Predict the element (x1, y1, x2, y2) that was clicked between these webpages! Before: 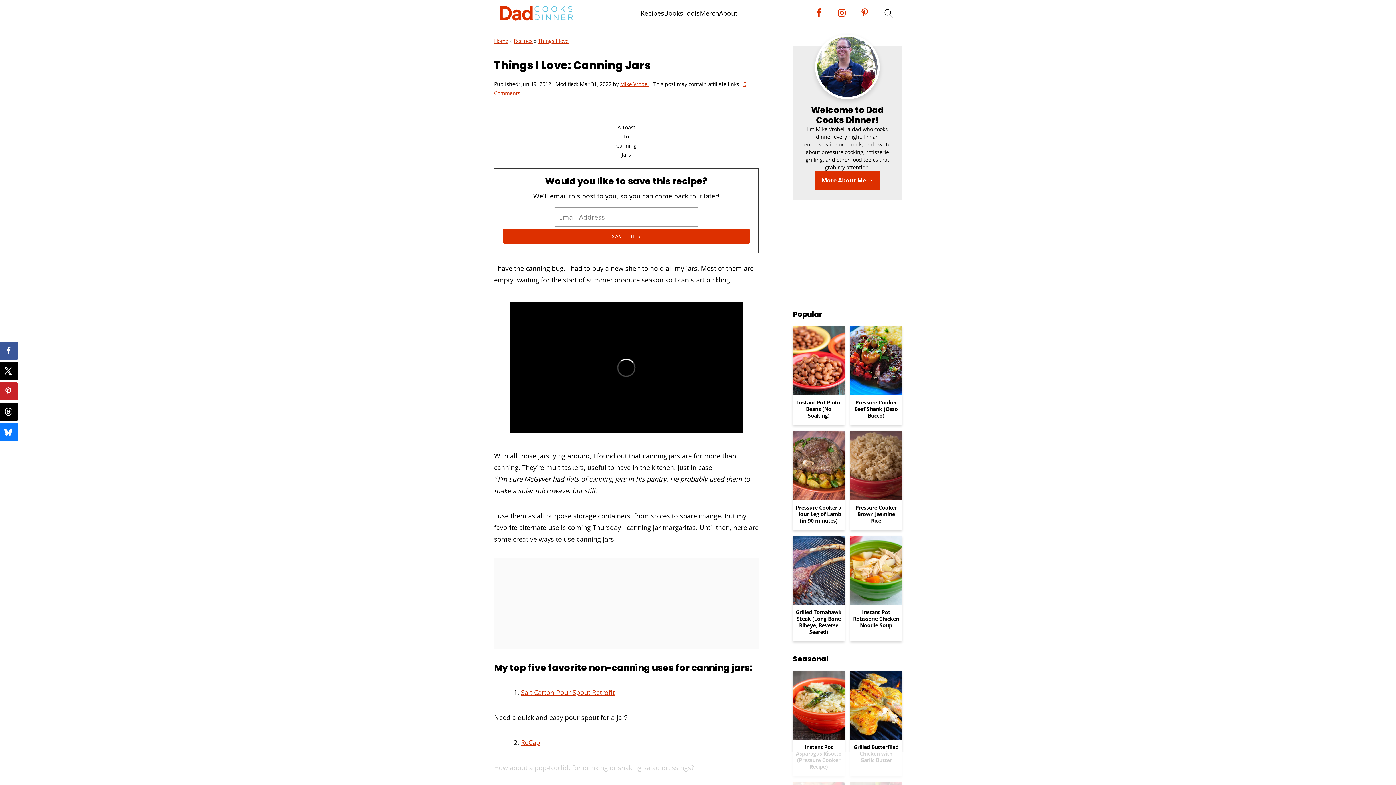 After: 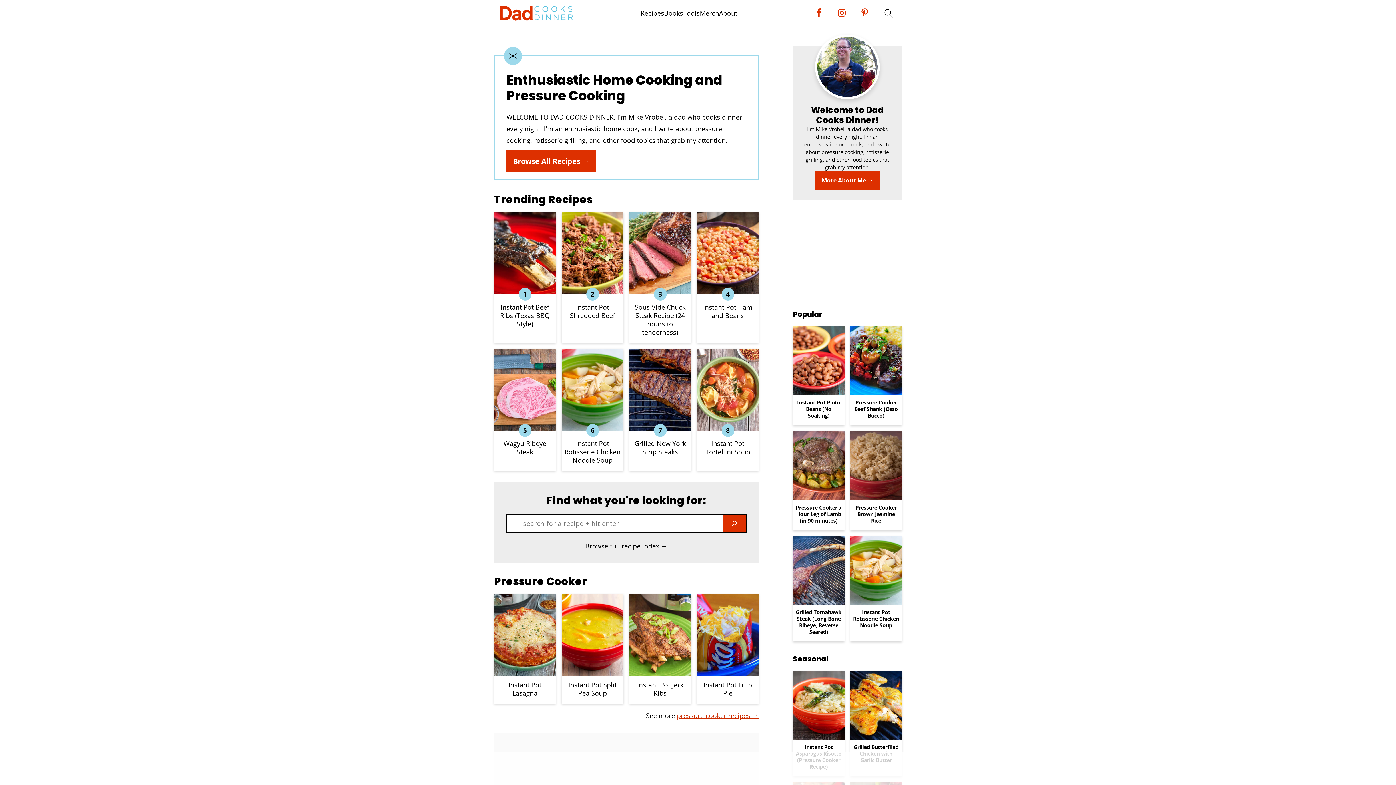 Action: bbox: (500, 0, 572, 29)